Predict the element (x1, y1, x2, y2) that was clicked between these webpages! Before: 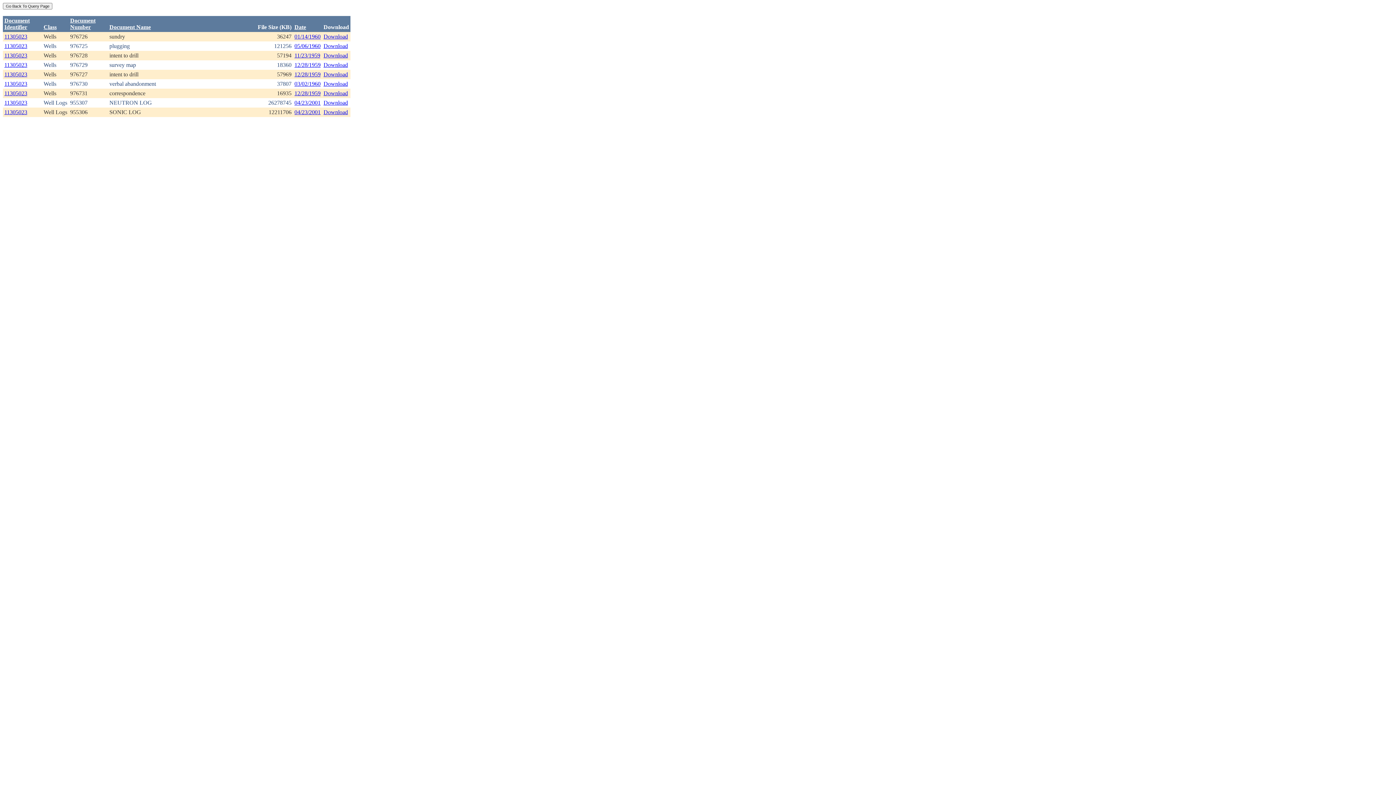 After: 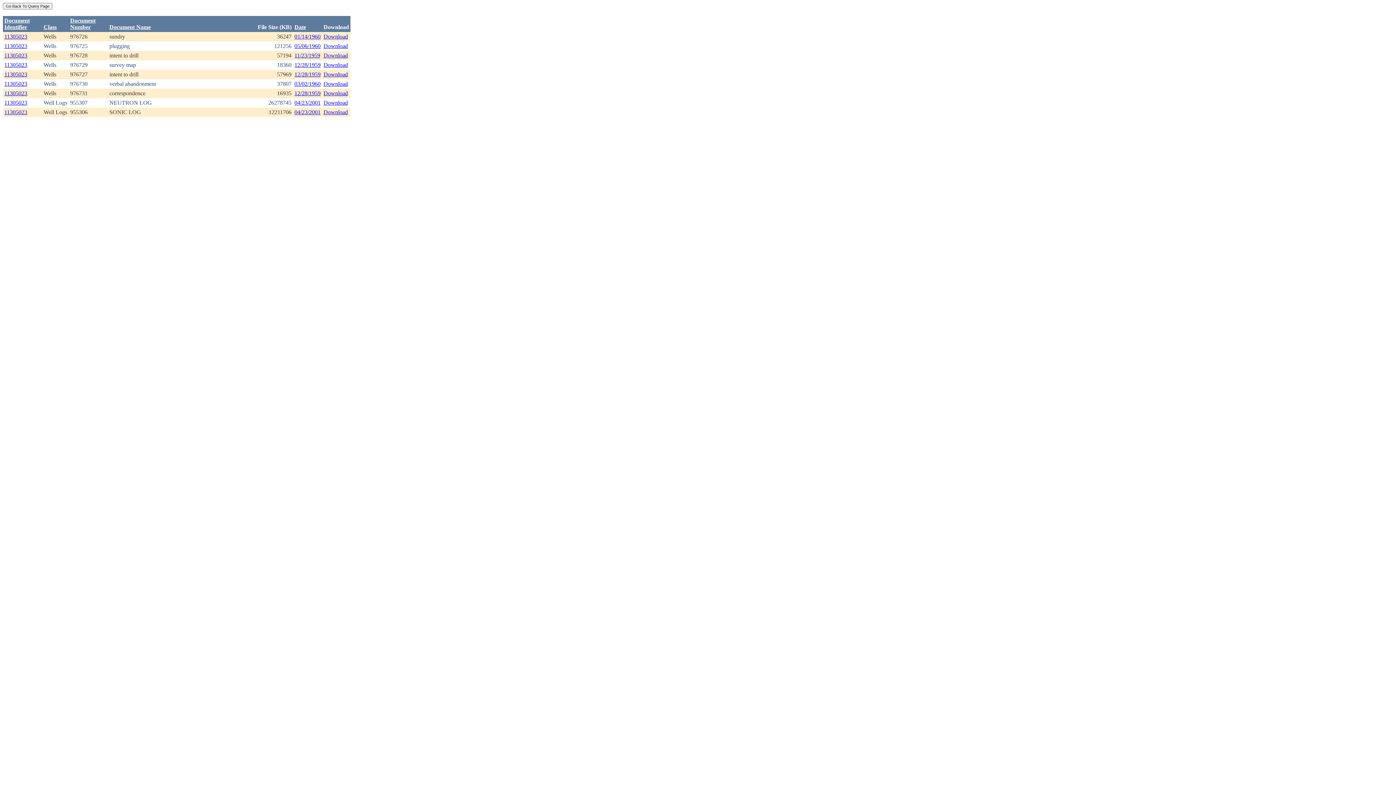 Action: bbox: (4, 42, 27, 49) label: 11305023